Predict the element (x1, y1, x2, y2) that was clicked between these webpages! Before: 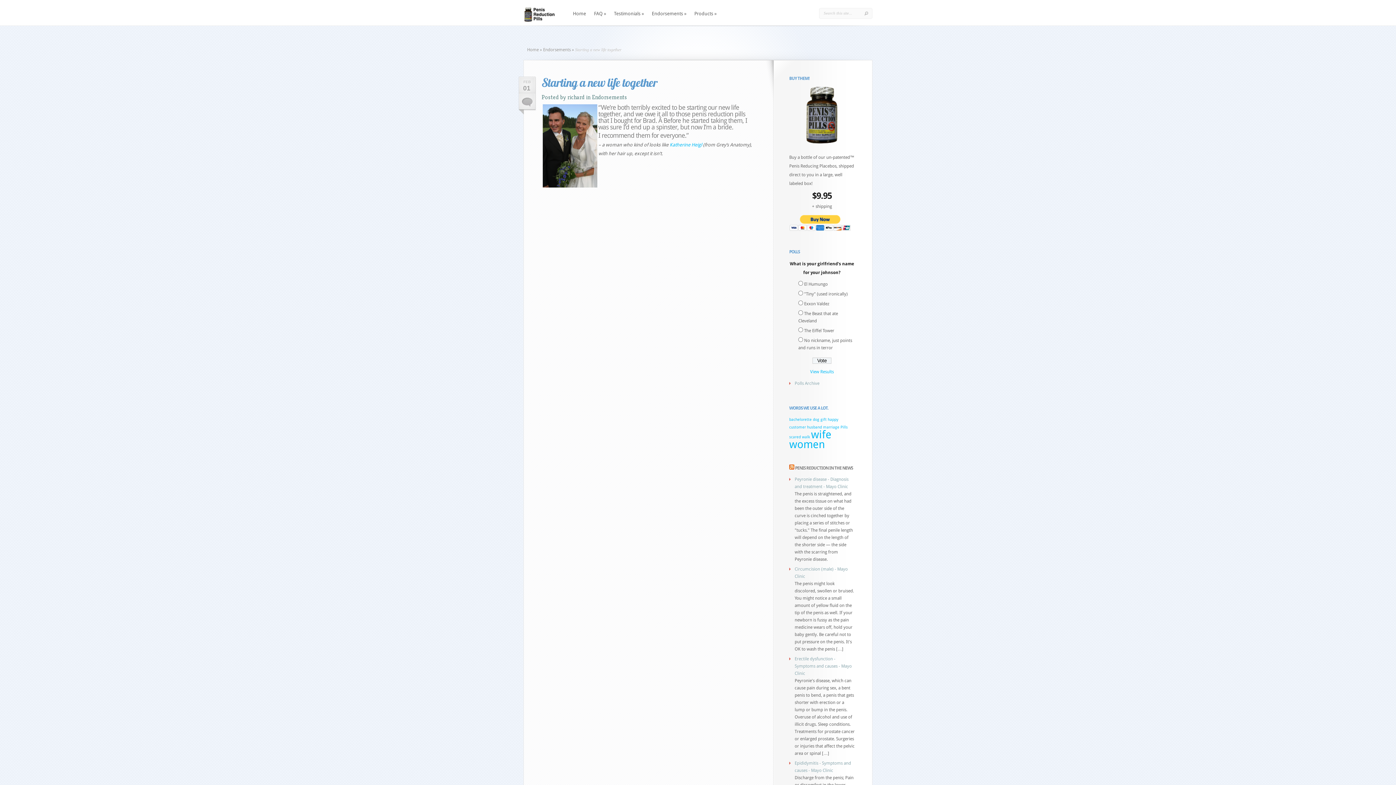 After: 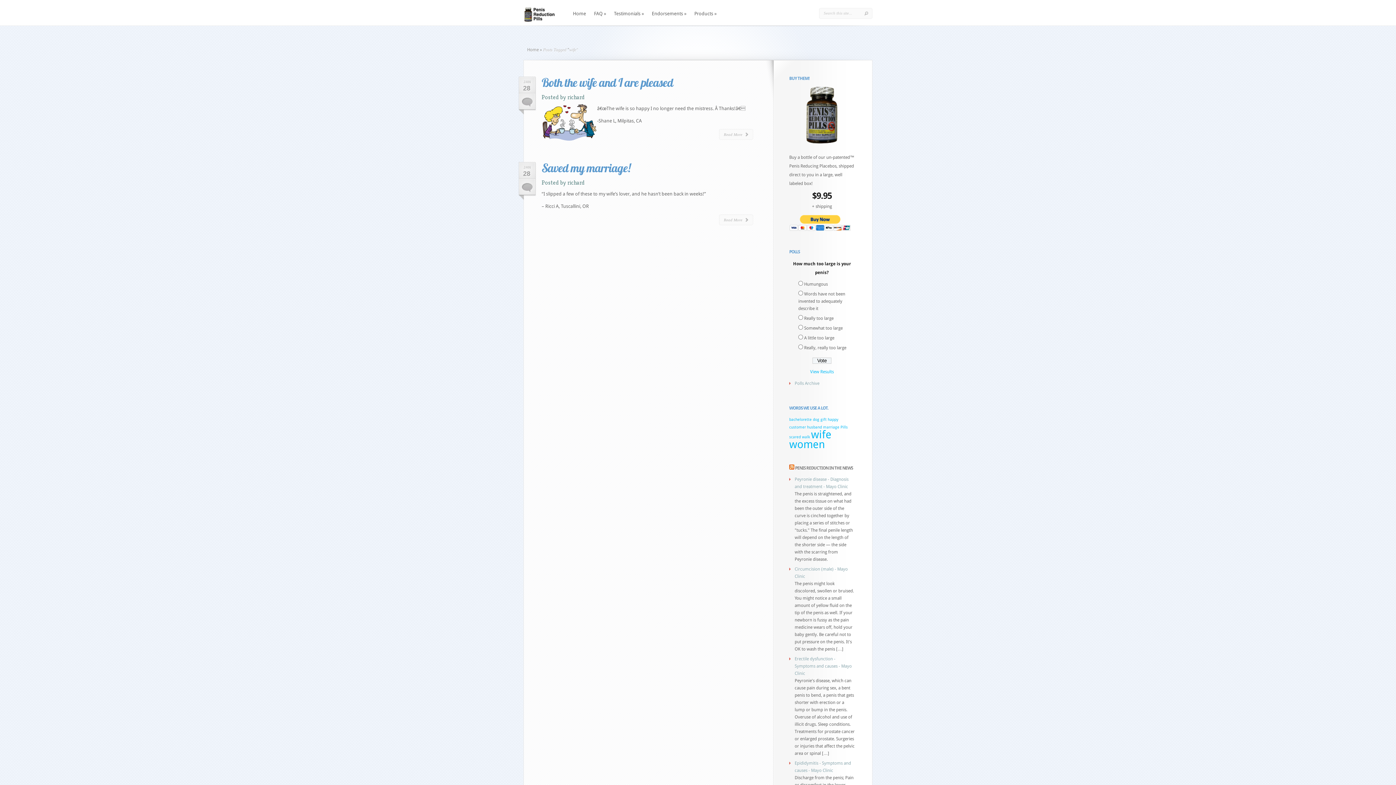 Action: bbox: (811, 428, 831, 441) label: wife (2 items)